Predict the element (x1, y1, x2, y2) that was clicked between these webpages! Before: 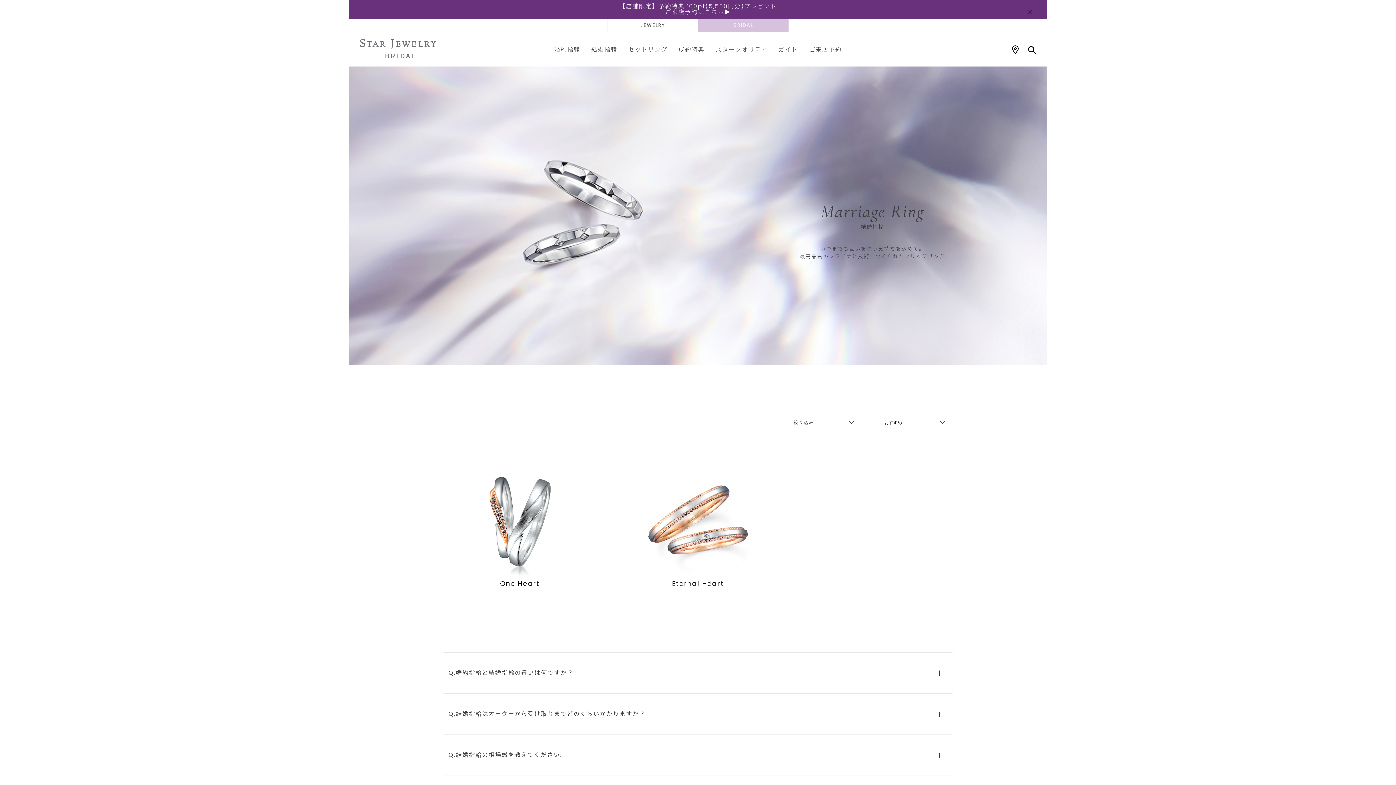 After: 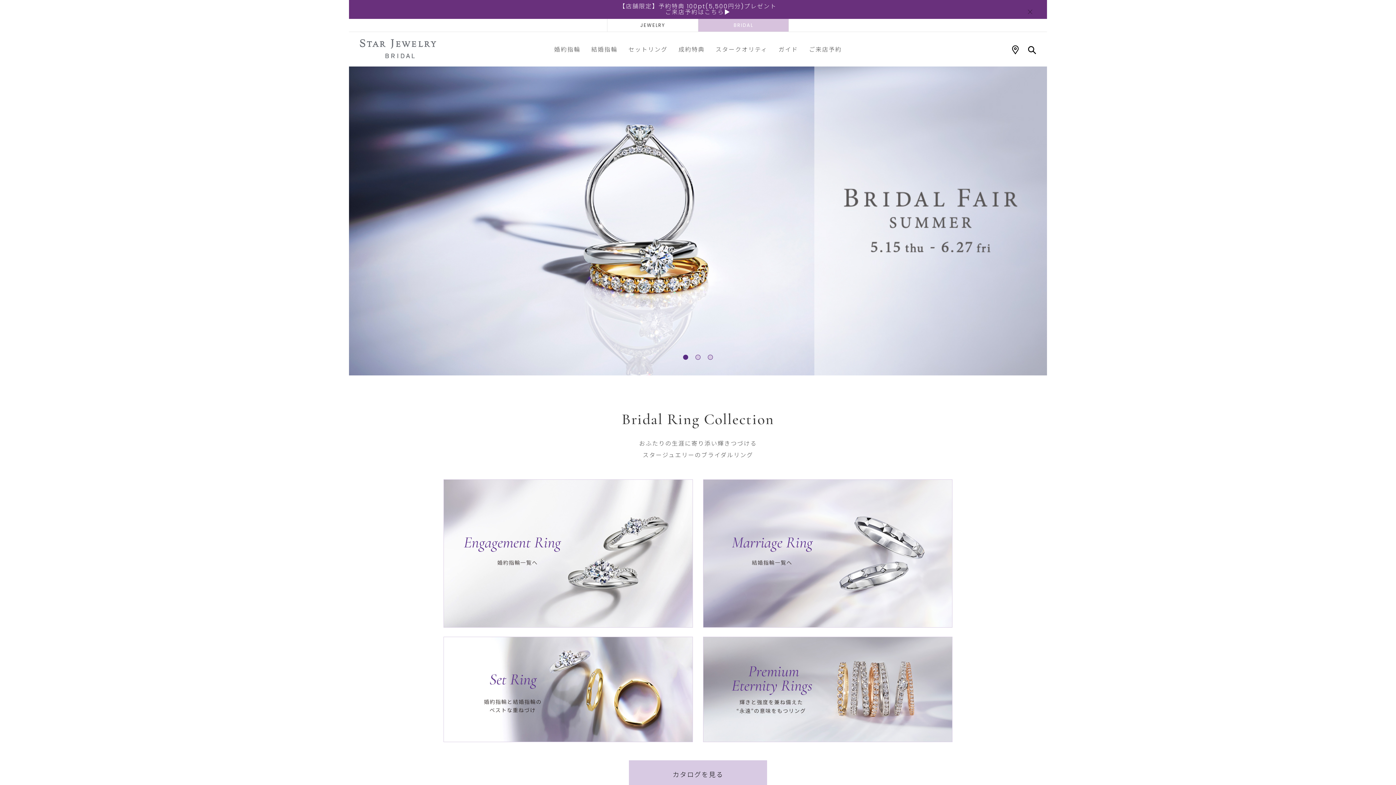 Action: bbox: (360, 39, 436, 59)